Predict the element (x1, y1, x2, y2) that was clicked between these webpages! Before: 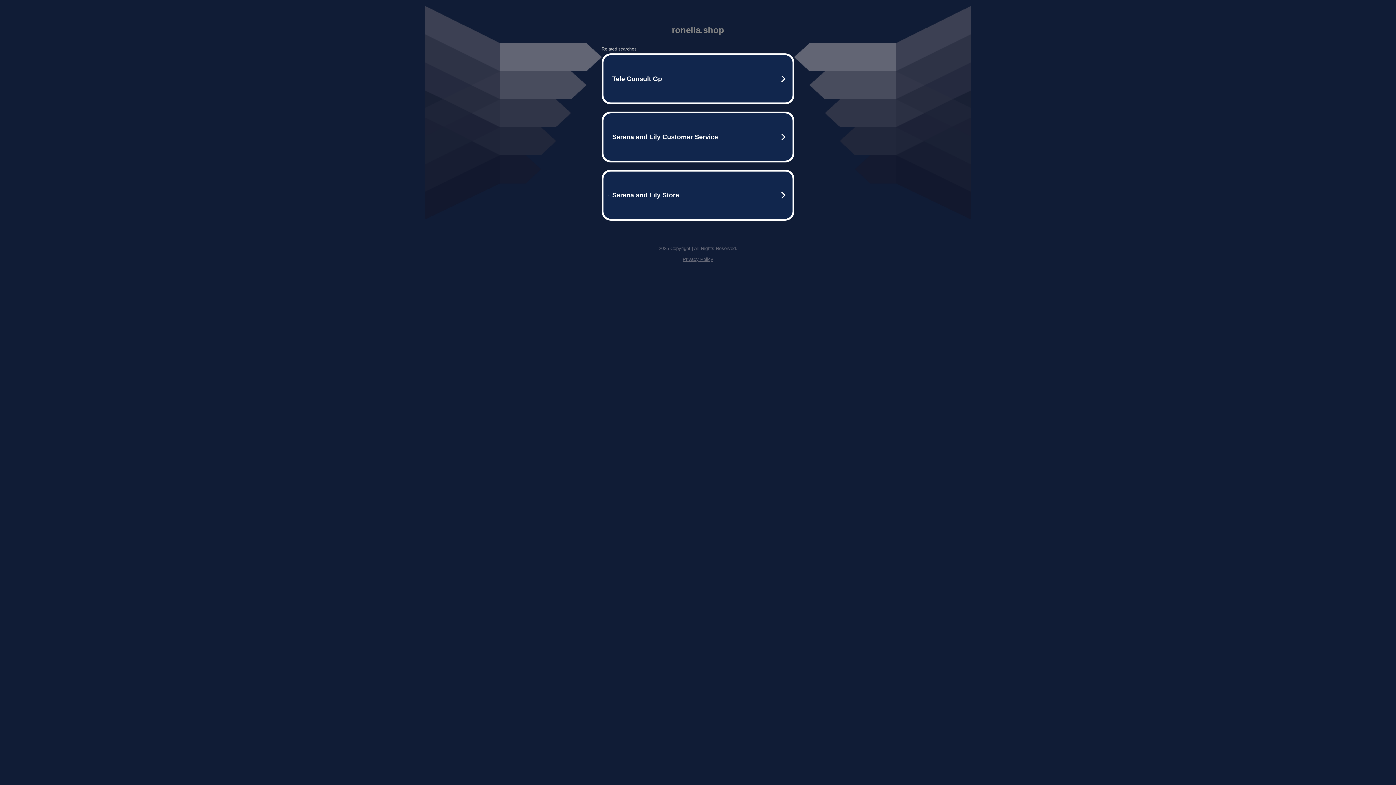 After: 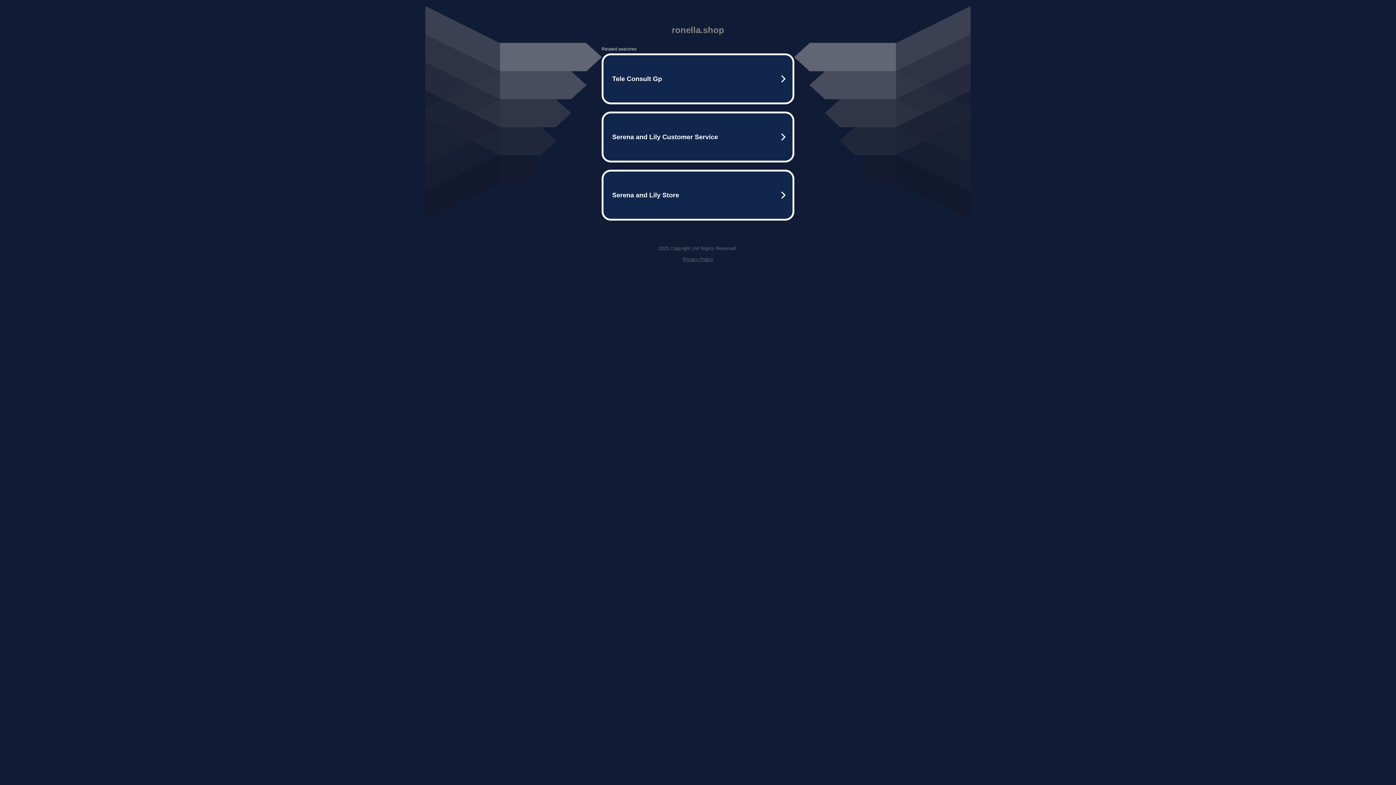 Action: label: Privacy Policy bbox: (682, 256, 713, 262)